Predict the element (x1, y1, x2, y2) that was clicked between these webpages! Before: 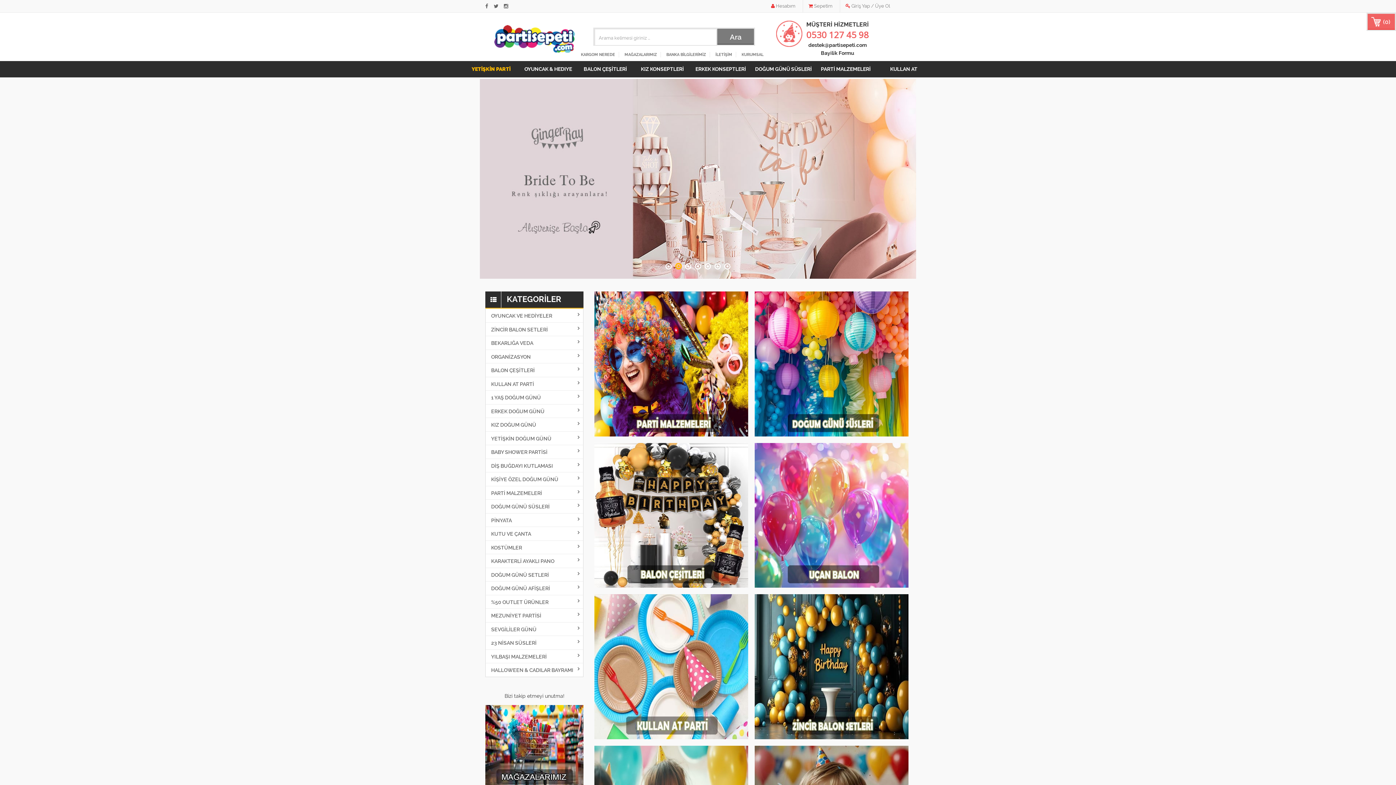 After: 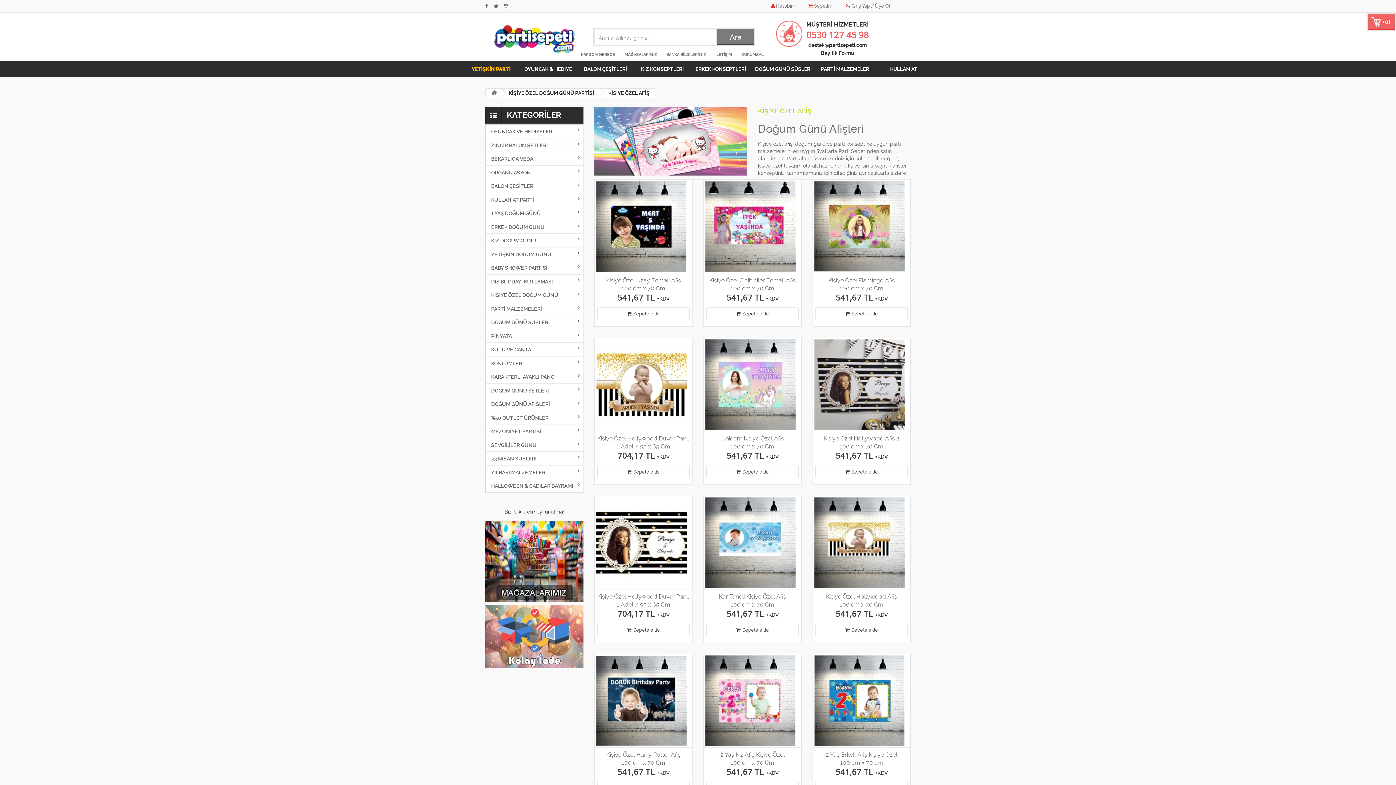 Action: label: DOĞUM GÜNÜ AFİŞLERİ bbox: (485, 581, 583, 595)